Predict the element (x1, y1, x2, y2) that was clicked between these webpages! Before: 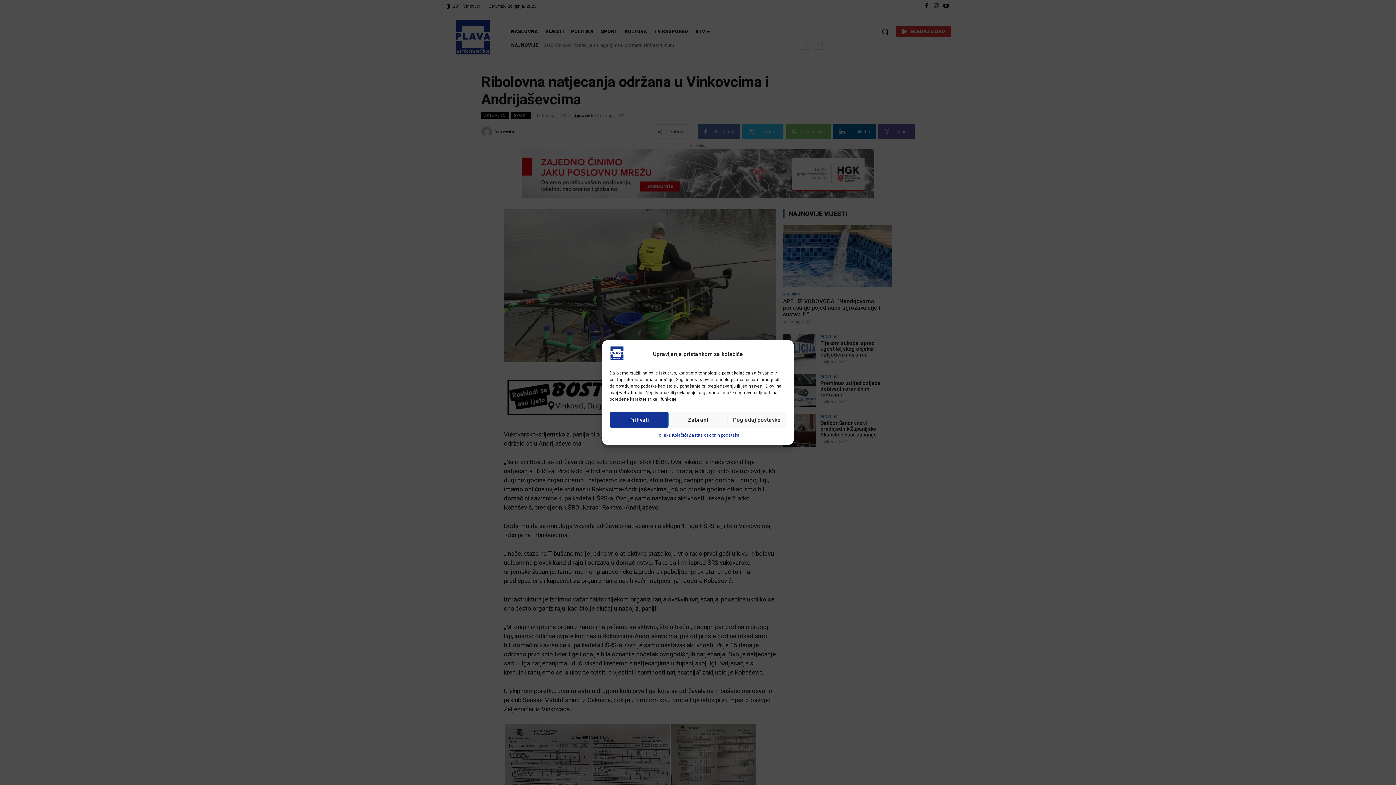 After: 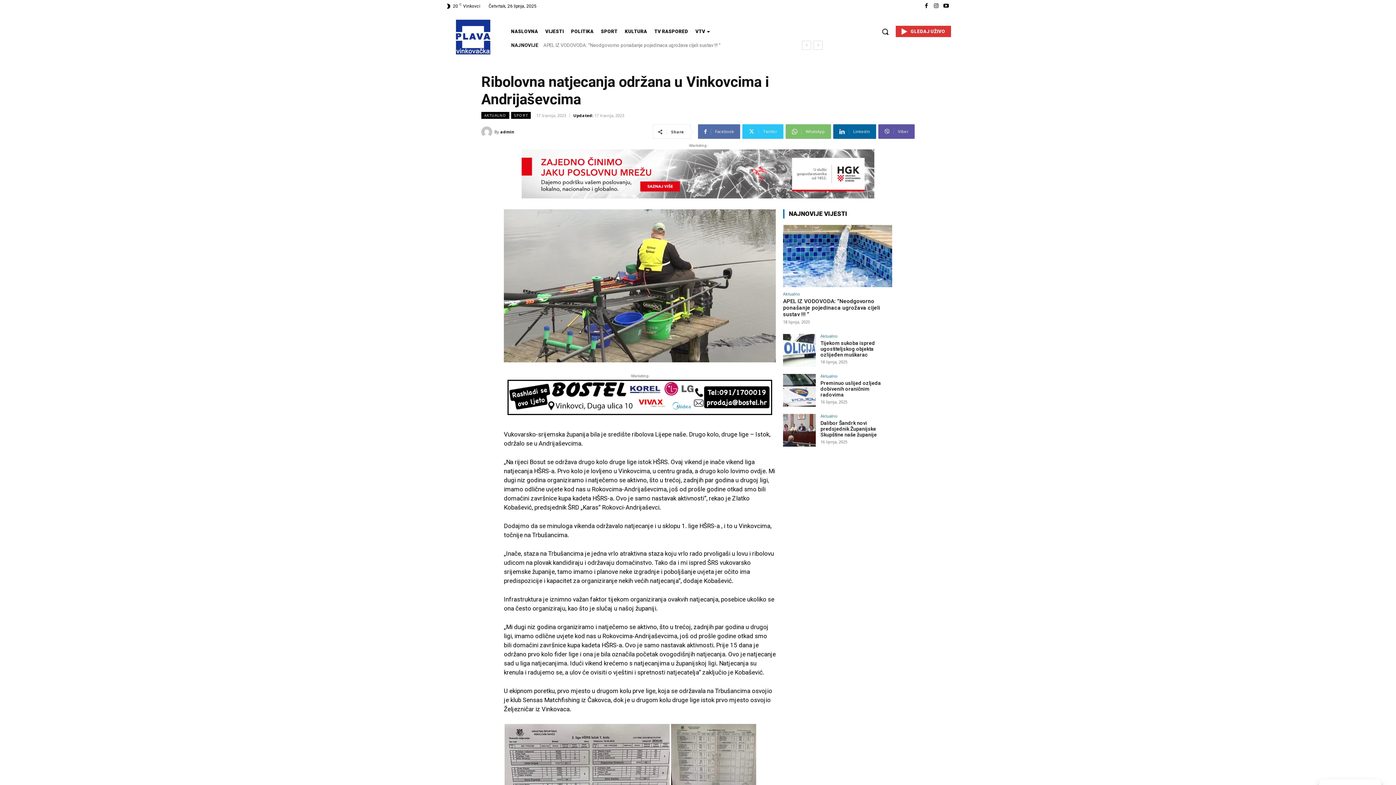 Action: bbox: (668, 411, 727, 428) label: Zabrani